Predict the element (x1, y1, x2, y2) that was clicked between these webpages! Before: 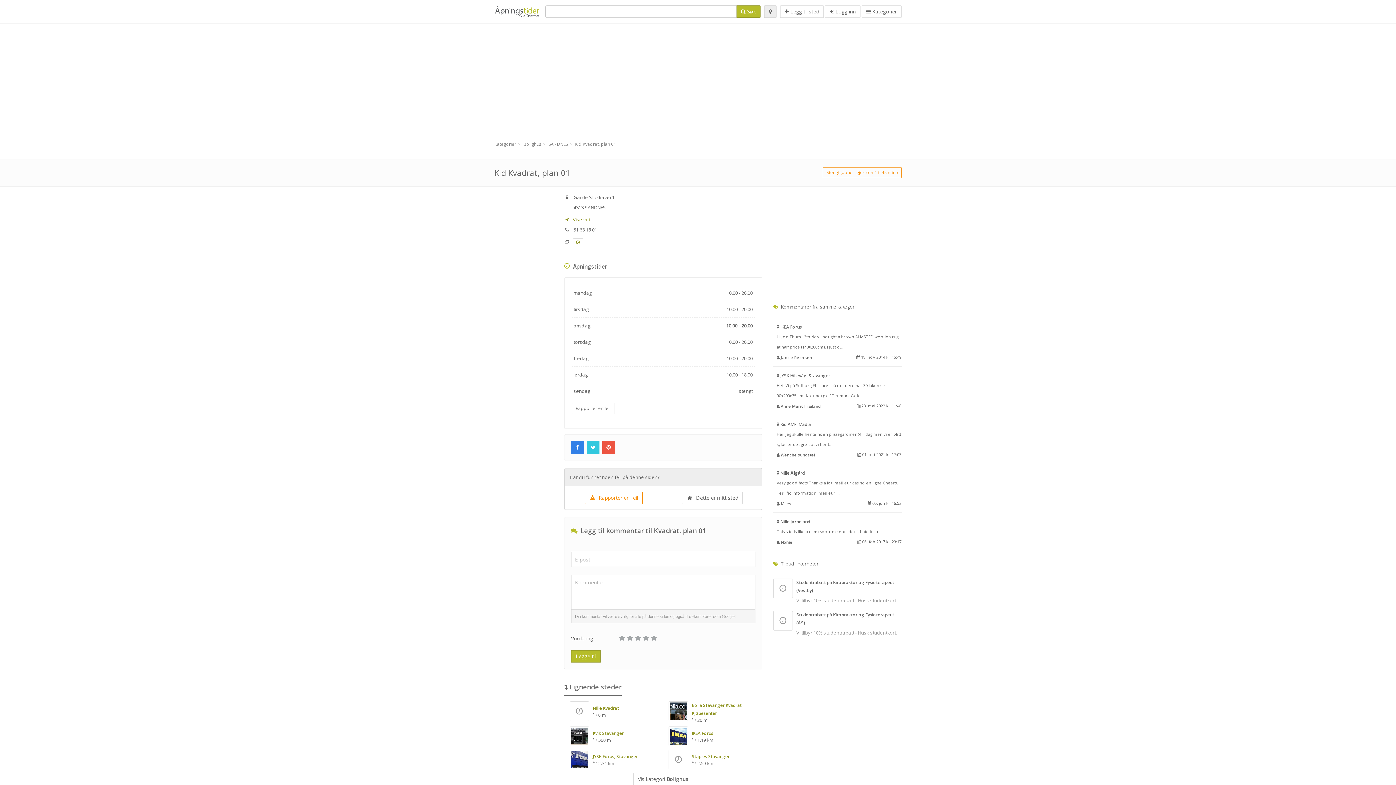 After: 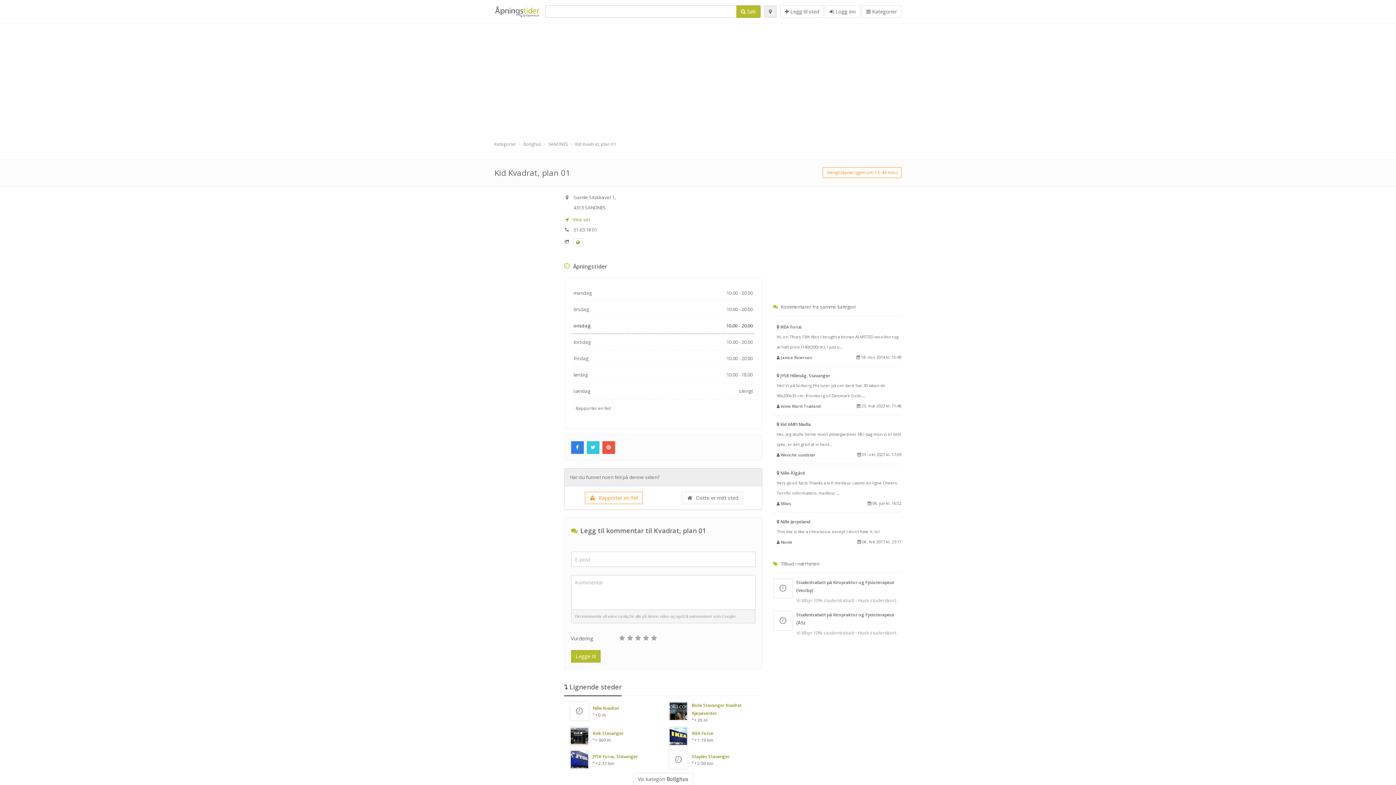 Action: bbox: (575, 141, 616, 147) label: Kid Kvadrat, plan 01